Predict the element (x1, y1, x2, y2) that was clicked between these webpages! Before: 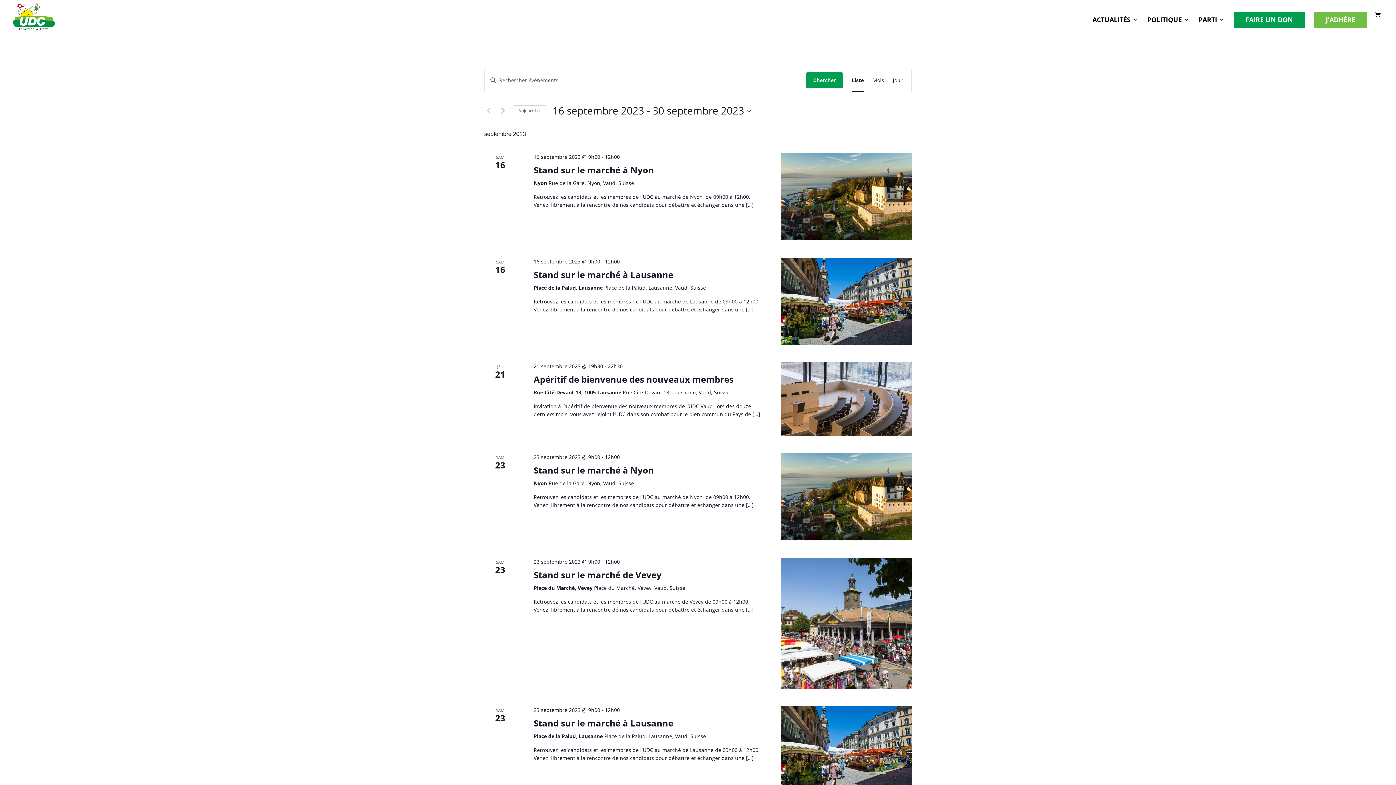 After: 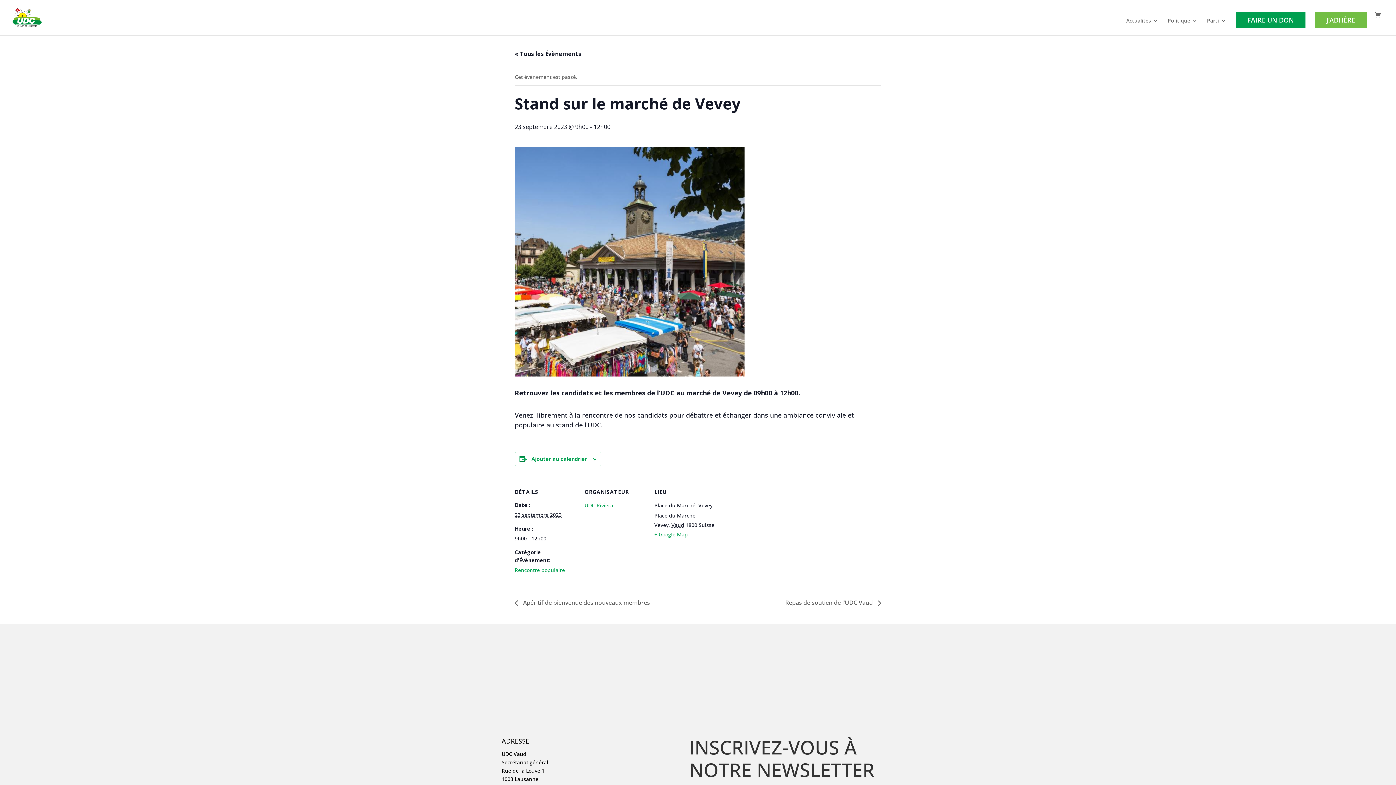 Action: bbox: (781, 558, 911, 689)